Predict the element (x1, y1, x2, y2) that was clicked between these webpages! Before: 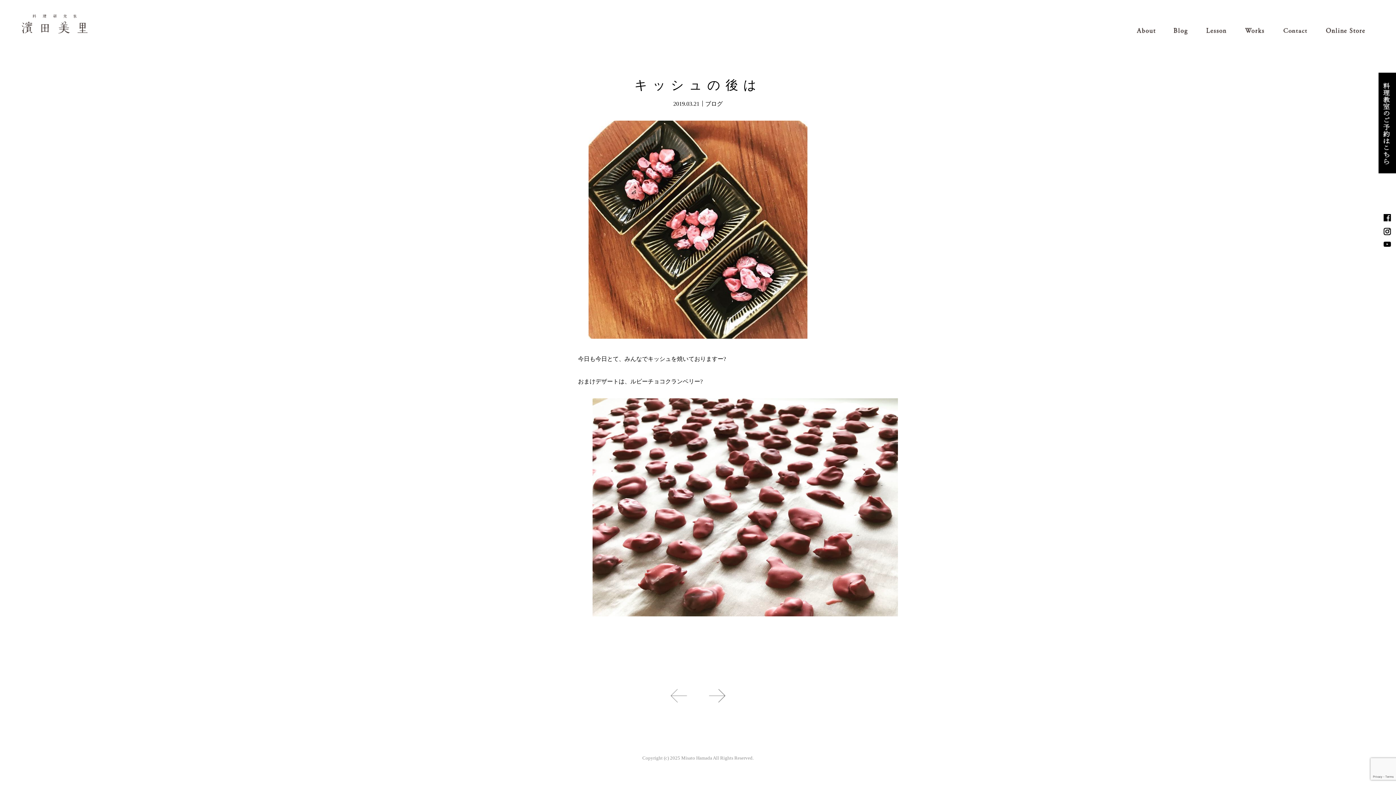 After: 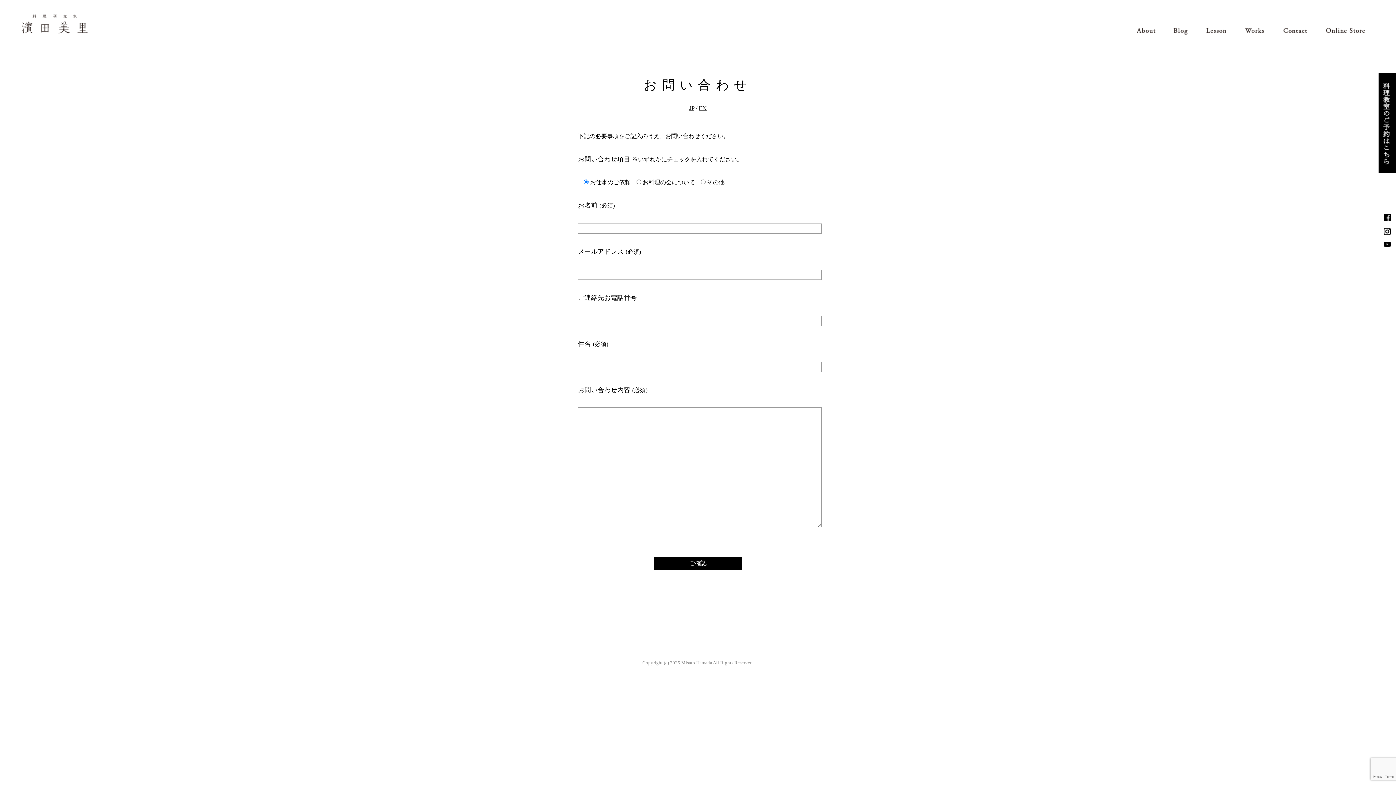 Action: bbox: (1274, 27, 1317, 34) label: contact